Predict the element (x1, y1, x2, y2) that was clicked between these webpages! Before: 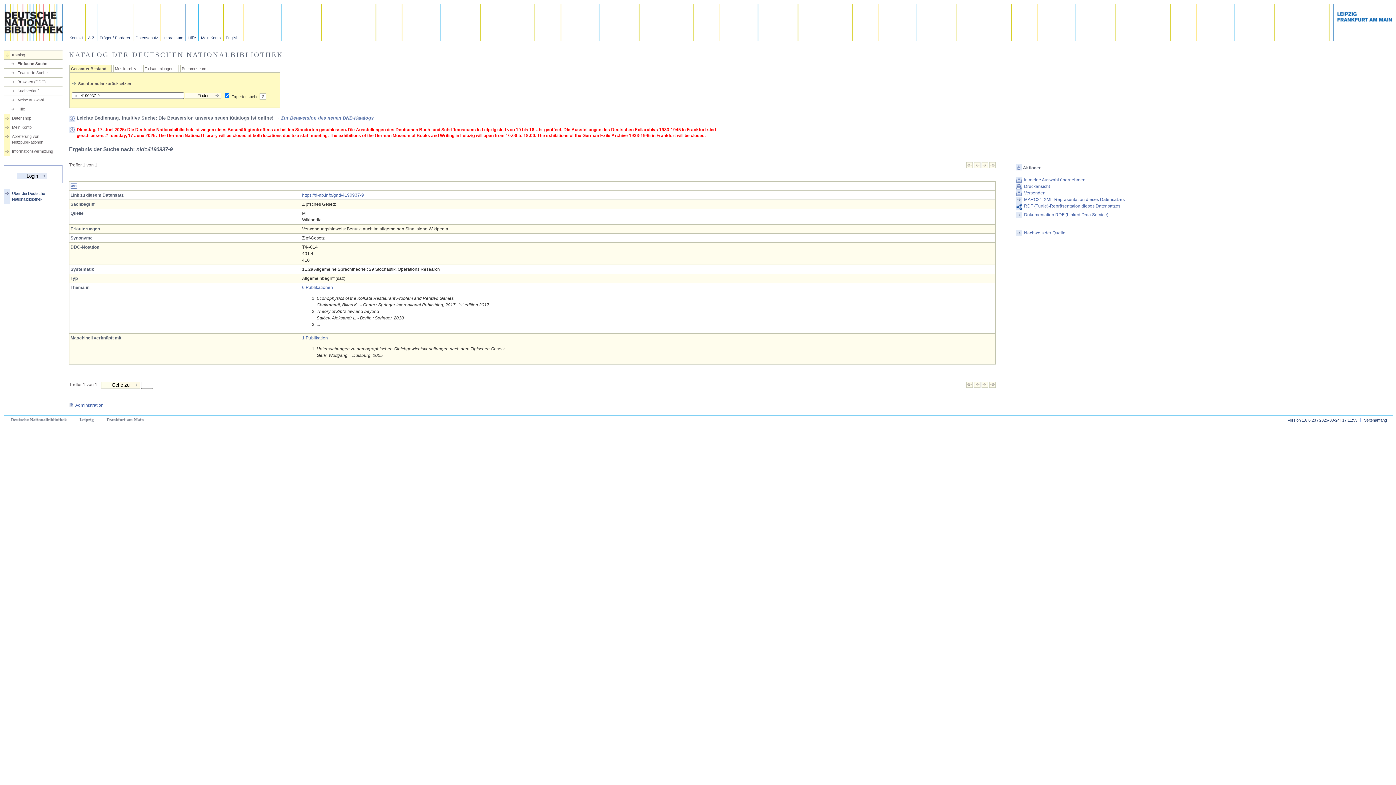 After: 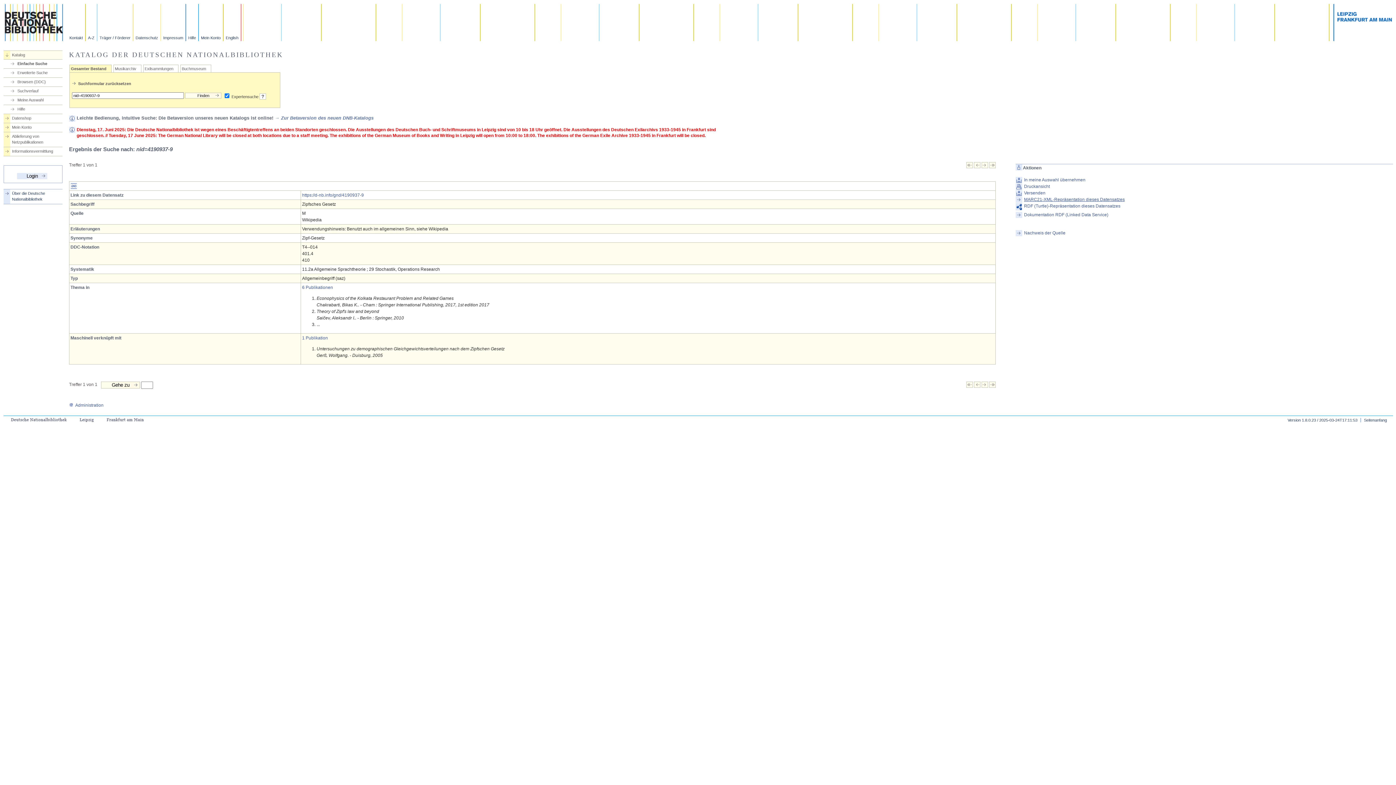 Action: label: MARC21-XML-Repräsentation dieses Datensatzes bbox: (1015, 196, 1393, 202)